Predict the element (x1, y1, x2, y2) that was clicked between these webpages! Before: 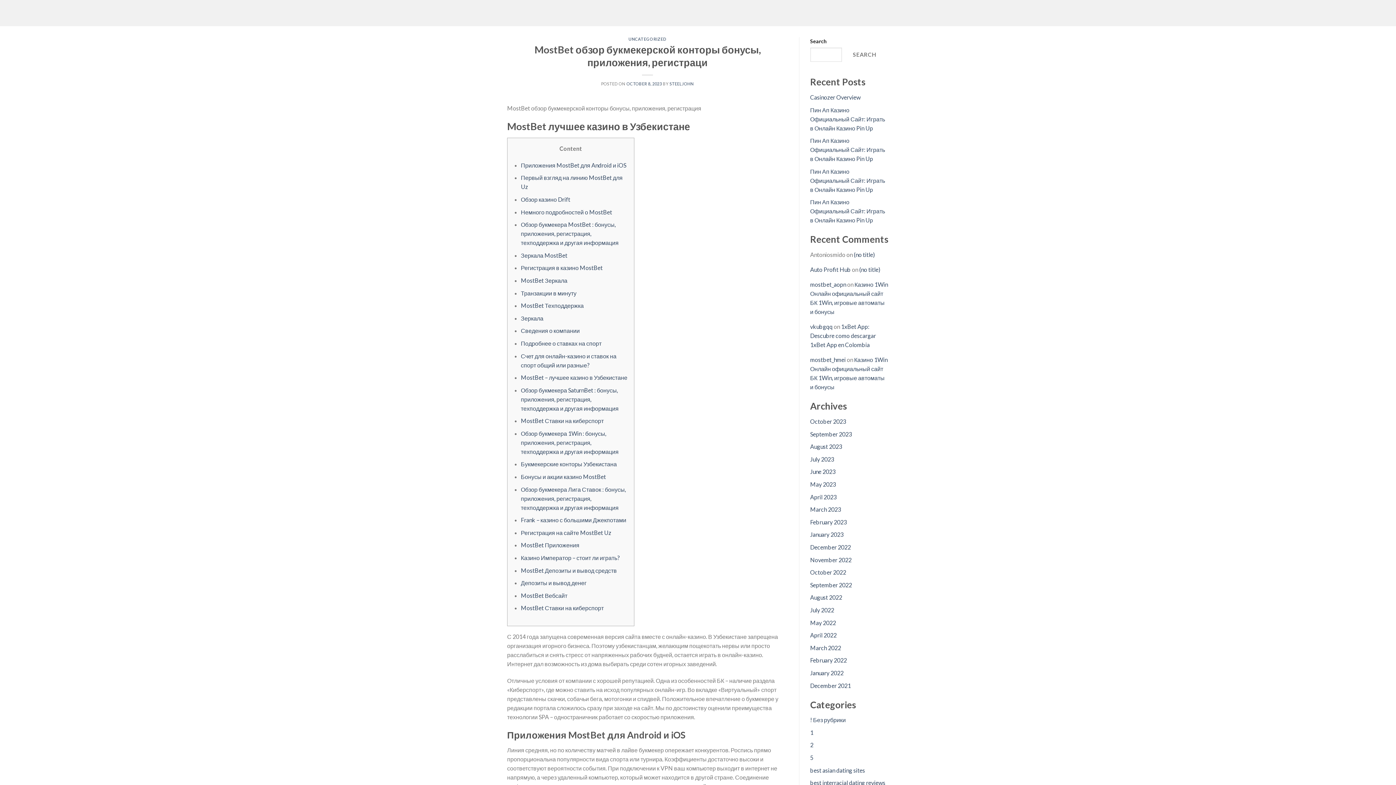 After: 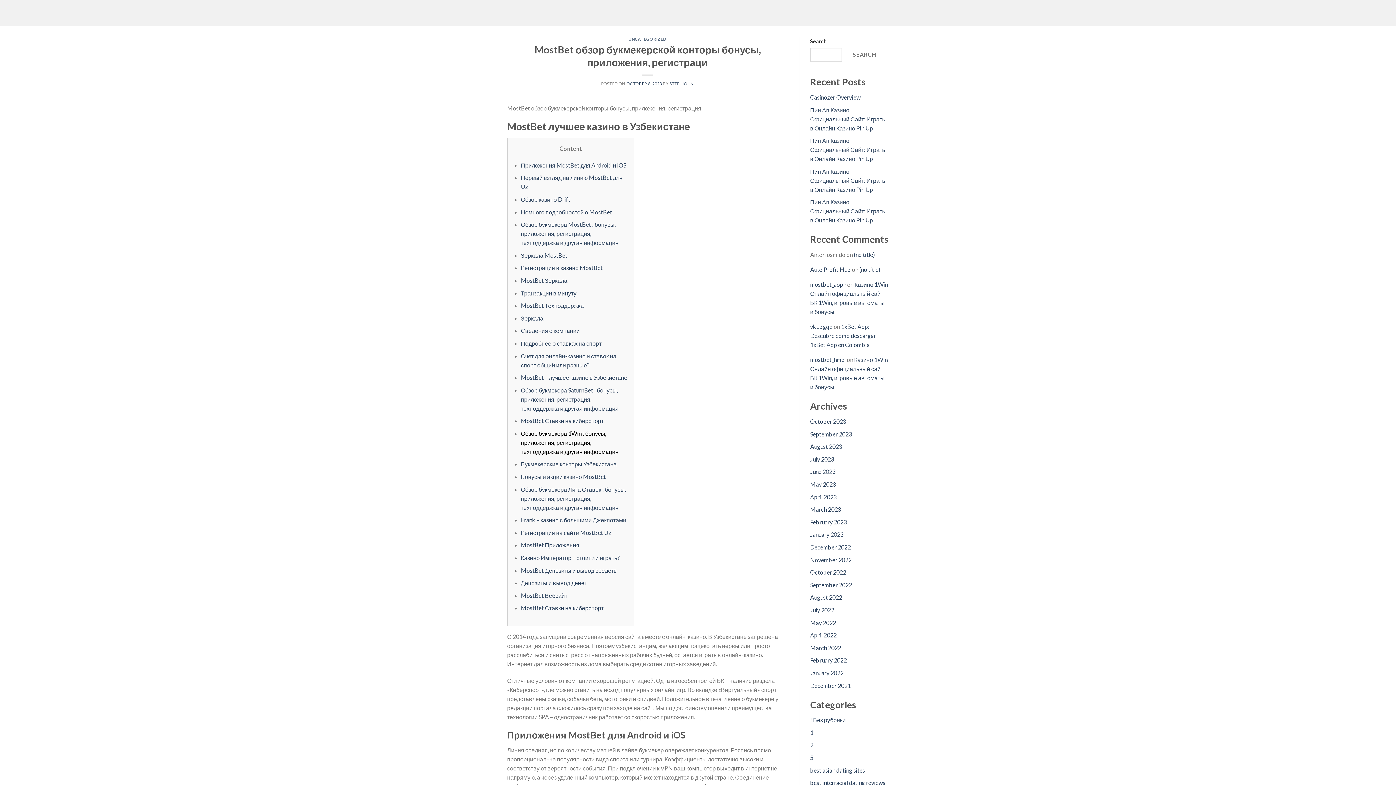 Action: bbox: (521, 430, 618, 455) label: Обзор букмекера 1Win : бонусы, приложения, регистрация, техподдержка и другая информация